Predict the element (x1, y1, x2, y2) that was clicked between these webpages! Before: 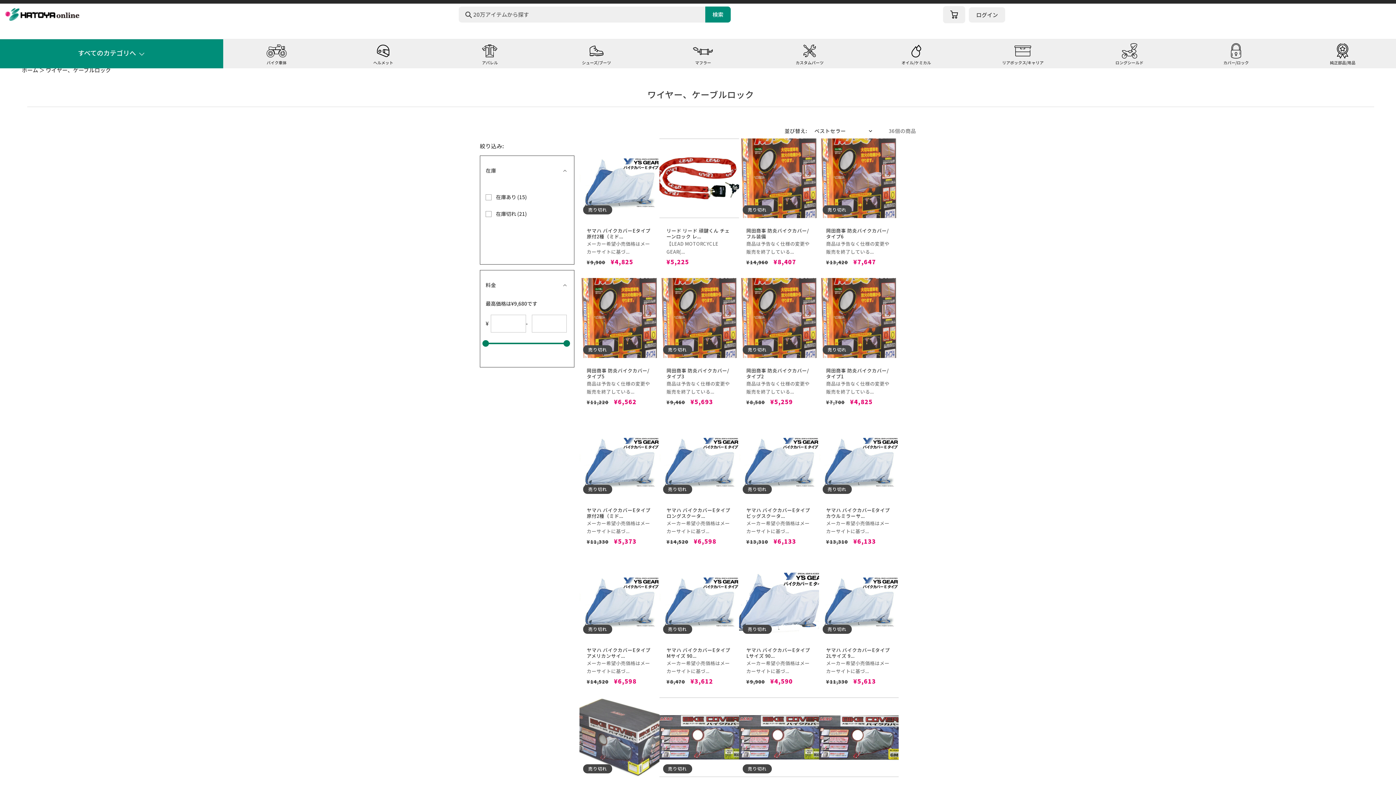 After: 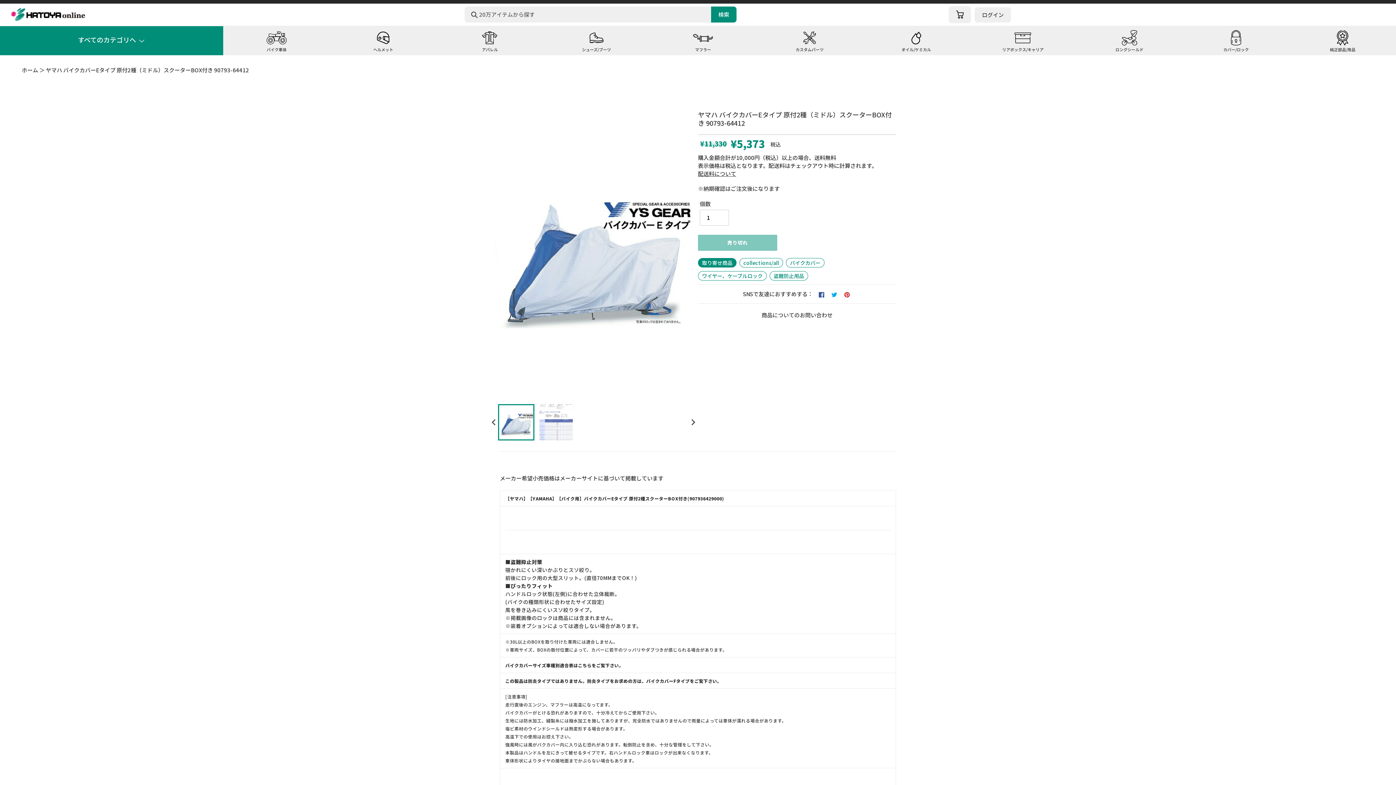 Action: bbox: (586, 507, 652, 519) label: ヤマハ バイクカバーEタイプ 原付2種（ミド...